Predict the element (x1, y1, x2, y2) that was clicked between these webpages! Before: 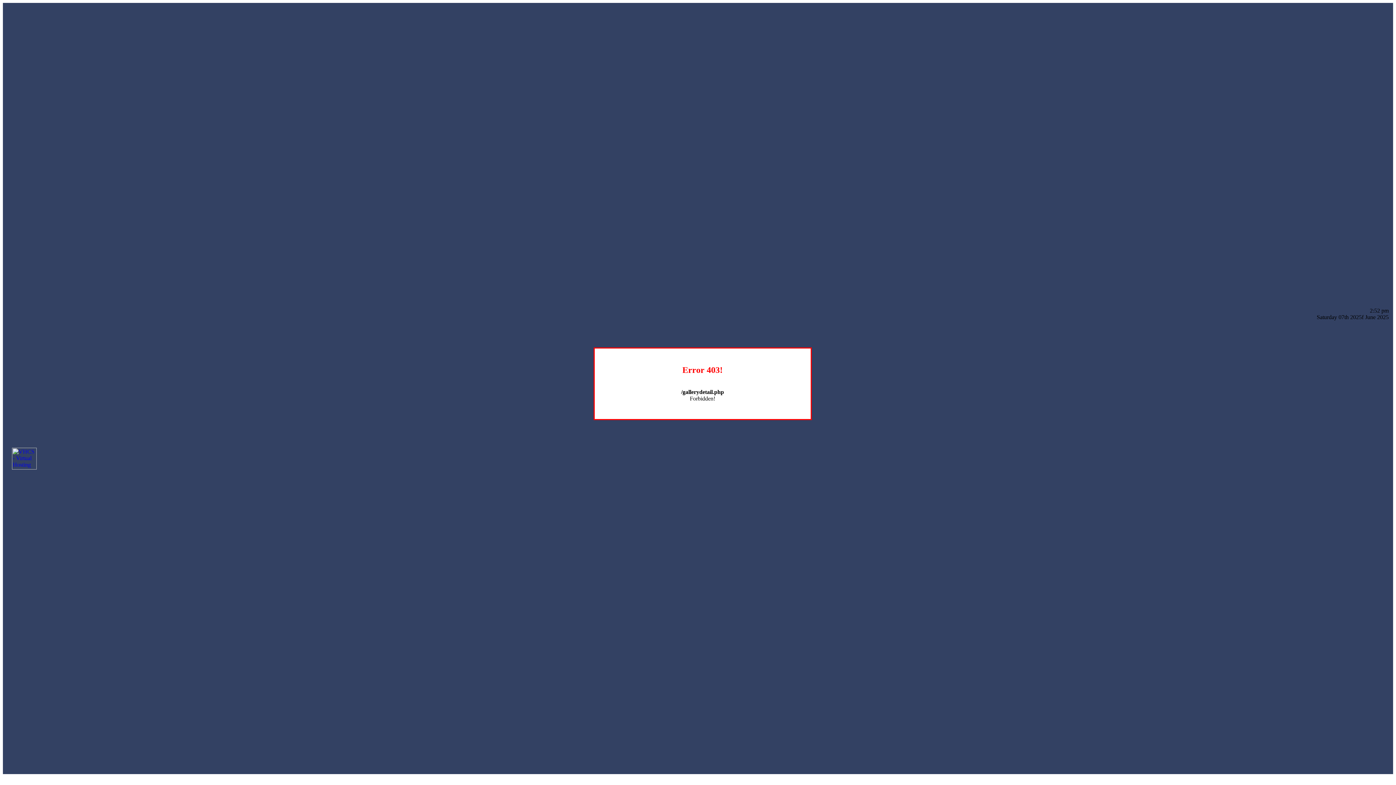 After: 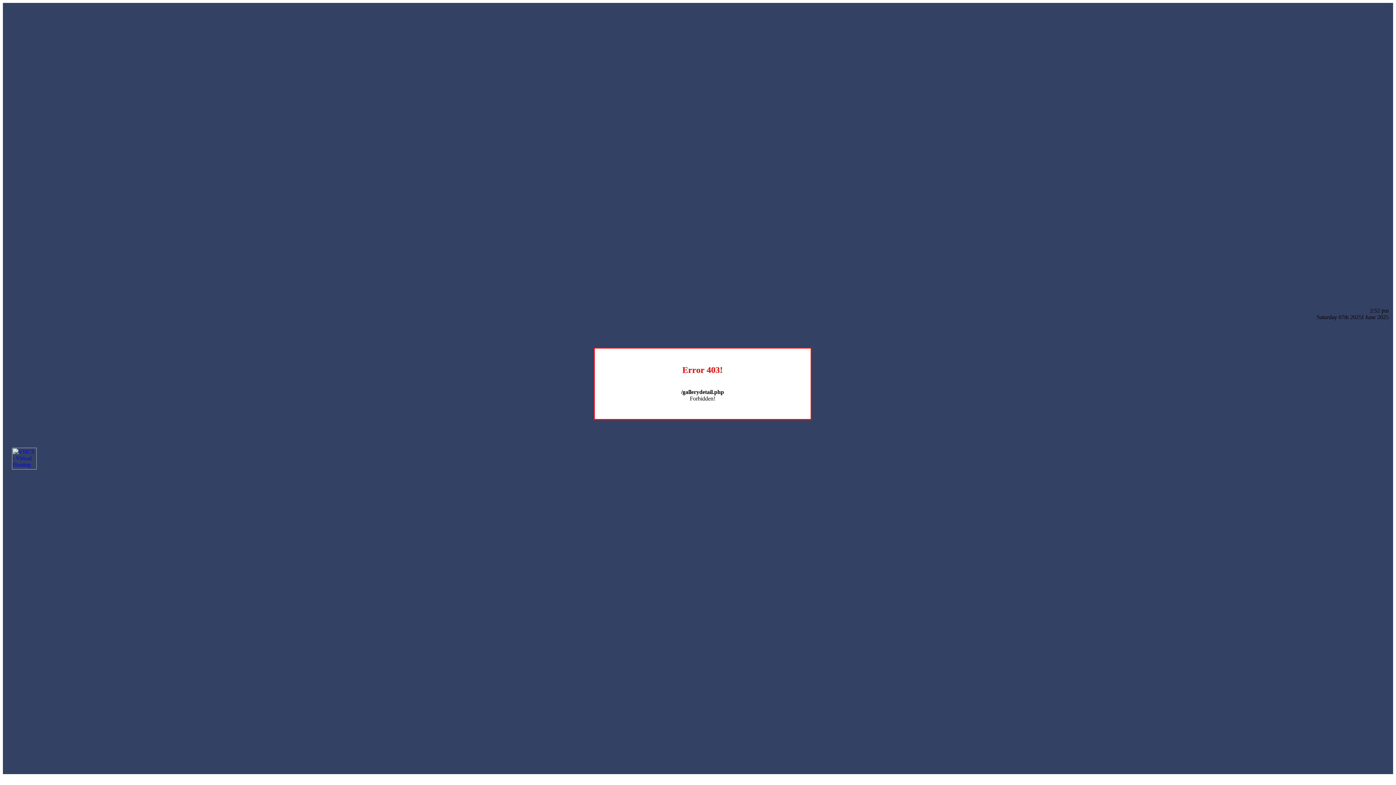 Action: bbox: (12, 464, 36, 470)